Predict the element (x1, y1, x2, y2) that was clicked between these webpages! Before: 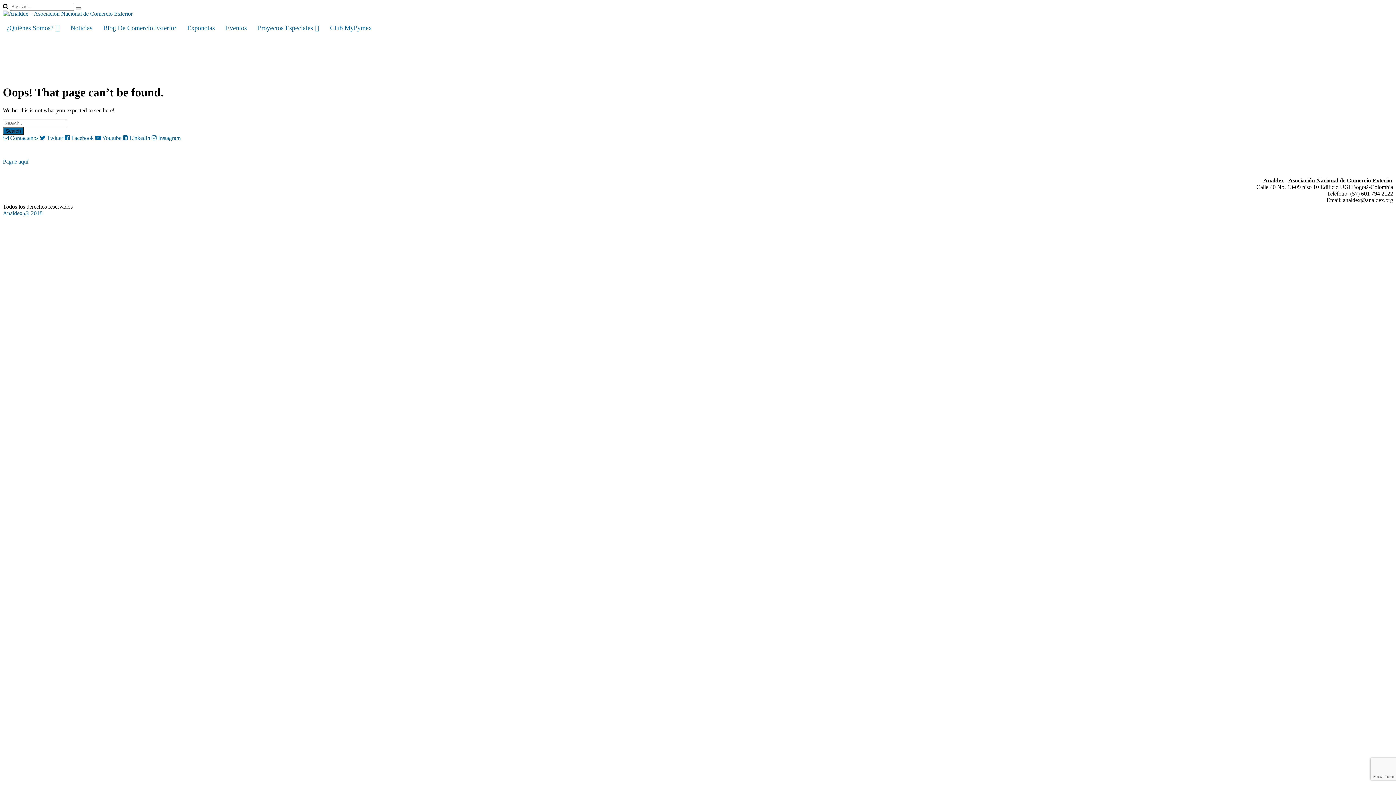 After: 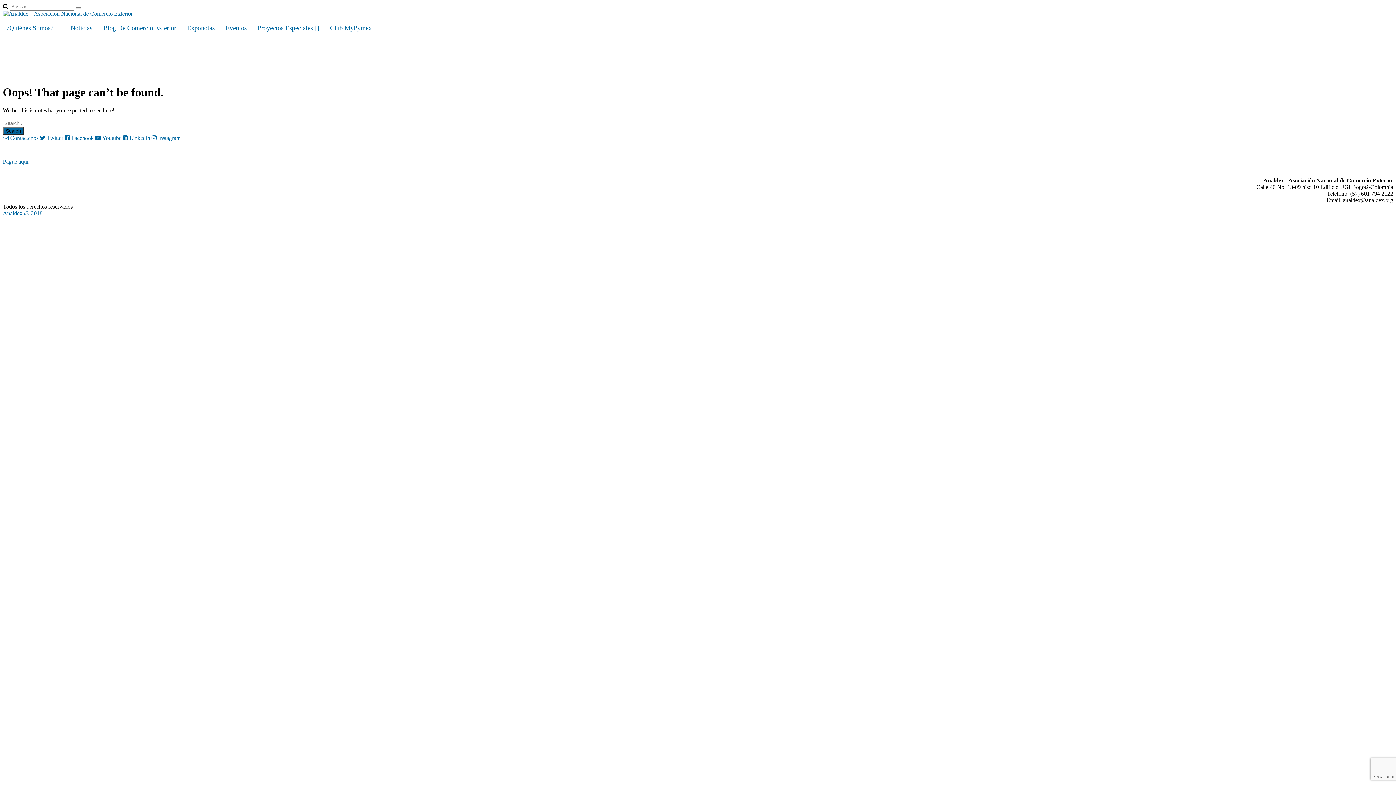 Action: bbox: (64, 134, 93, 141) label:  Facebook